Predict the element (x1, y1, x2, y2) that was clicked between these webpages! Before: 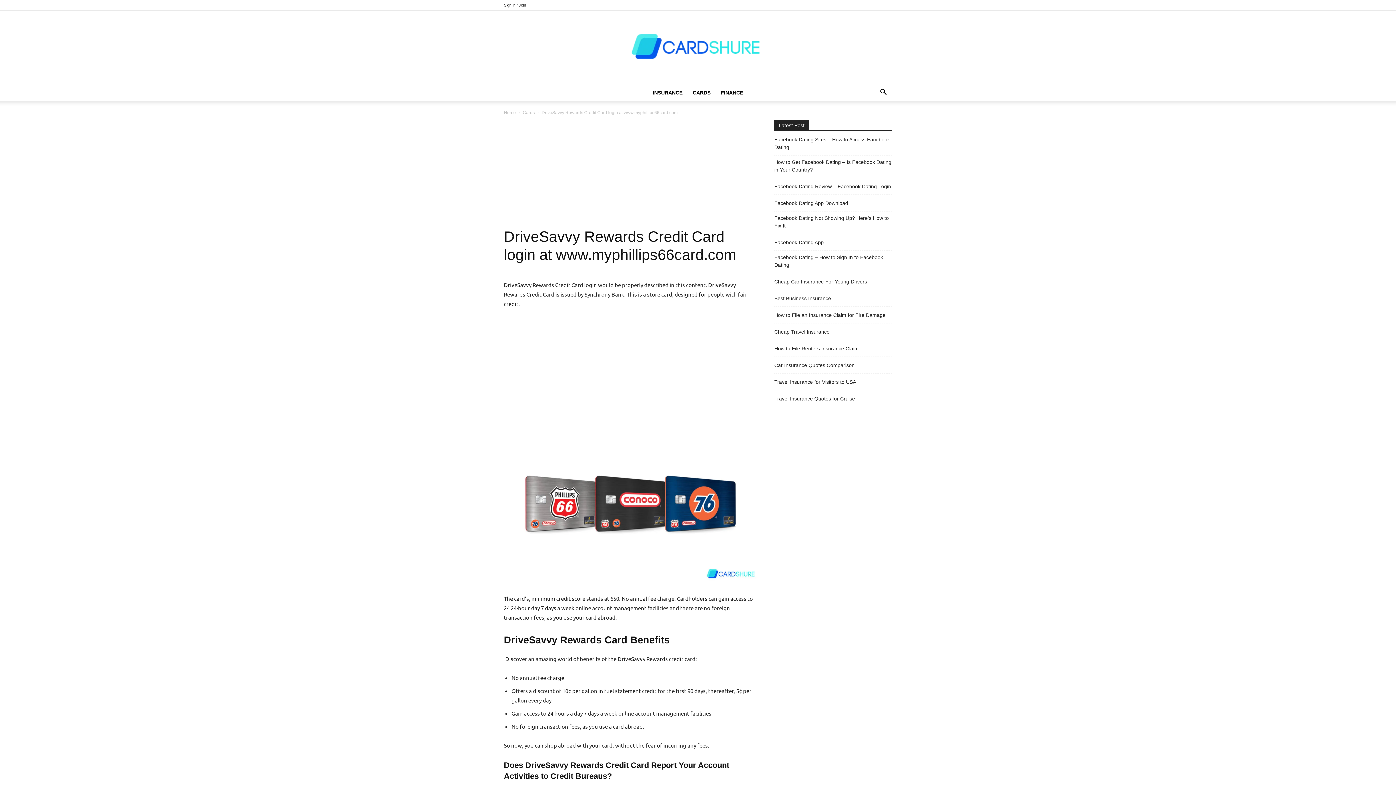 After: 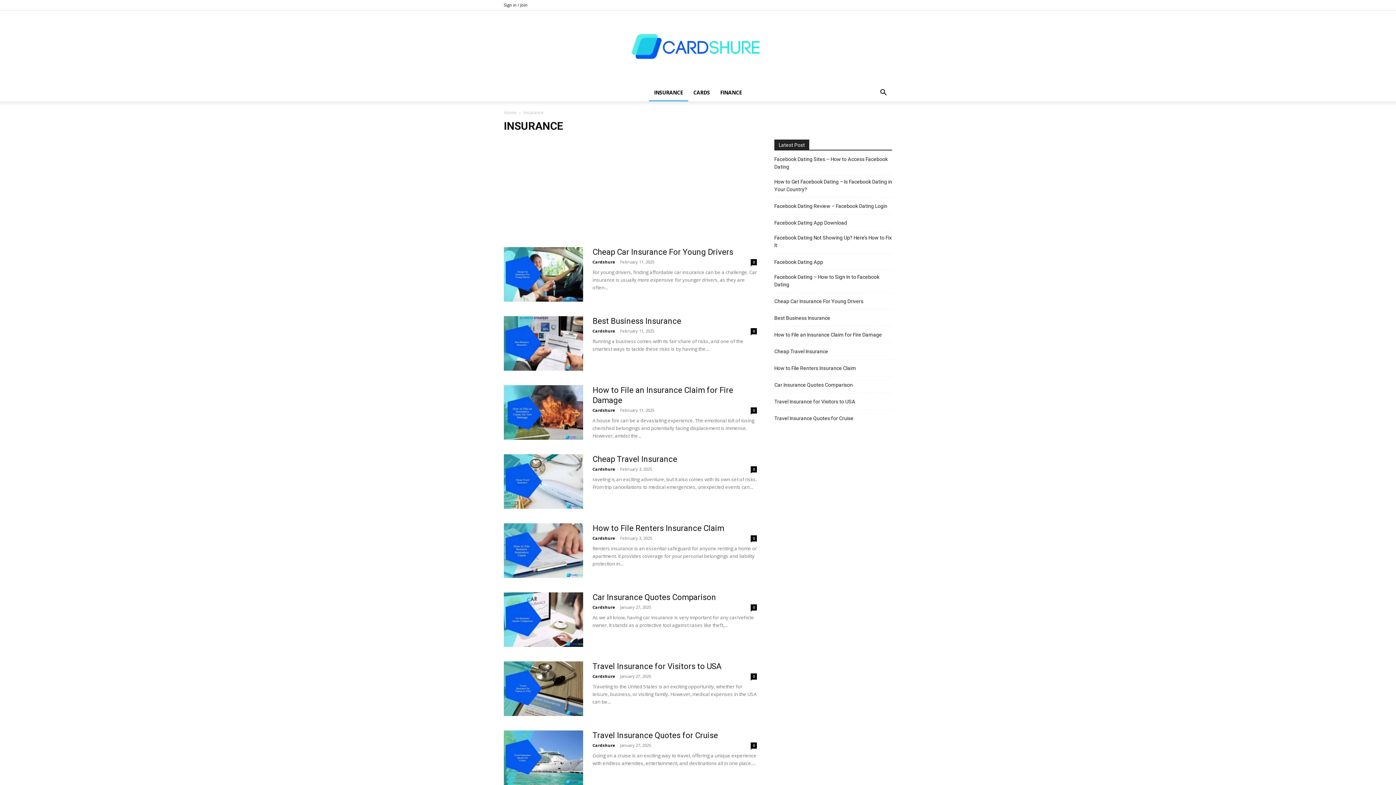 Action: label: INSURANCE bbox: (647, 84, 687, 101)